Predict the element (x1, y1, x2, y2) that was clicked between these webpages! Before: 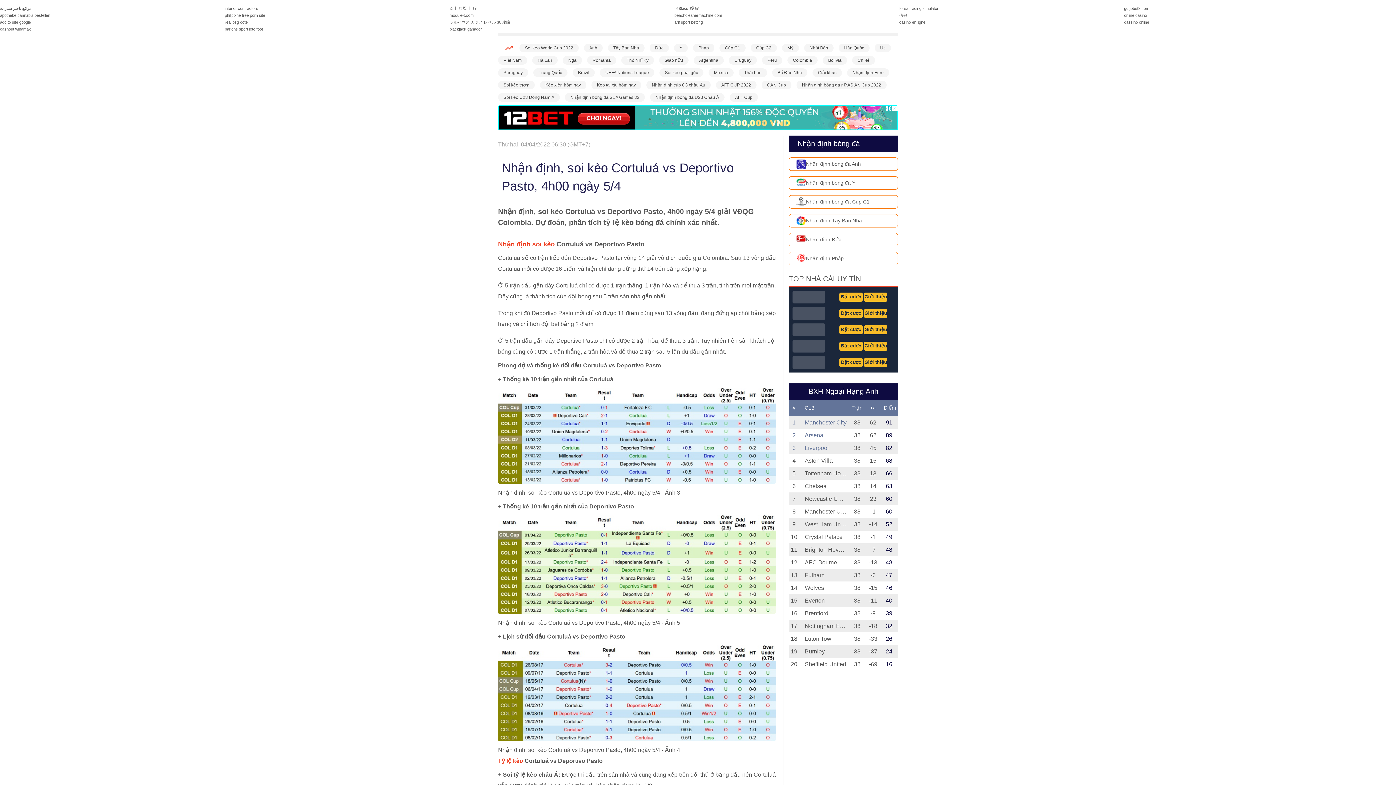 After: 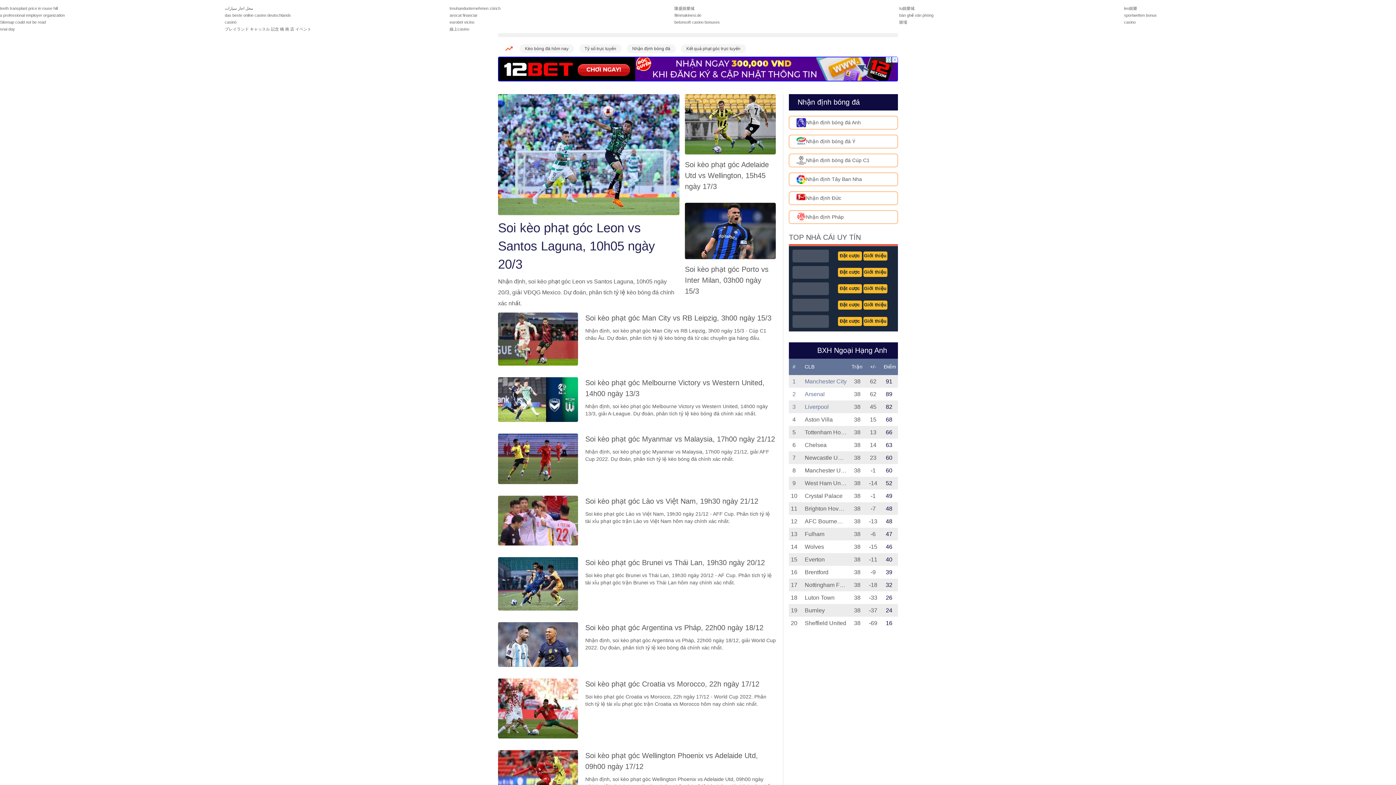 Action: label: Soi kèo phạt góc bbox: (659, 68, 703, 77)